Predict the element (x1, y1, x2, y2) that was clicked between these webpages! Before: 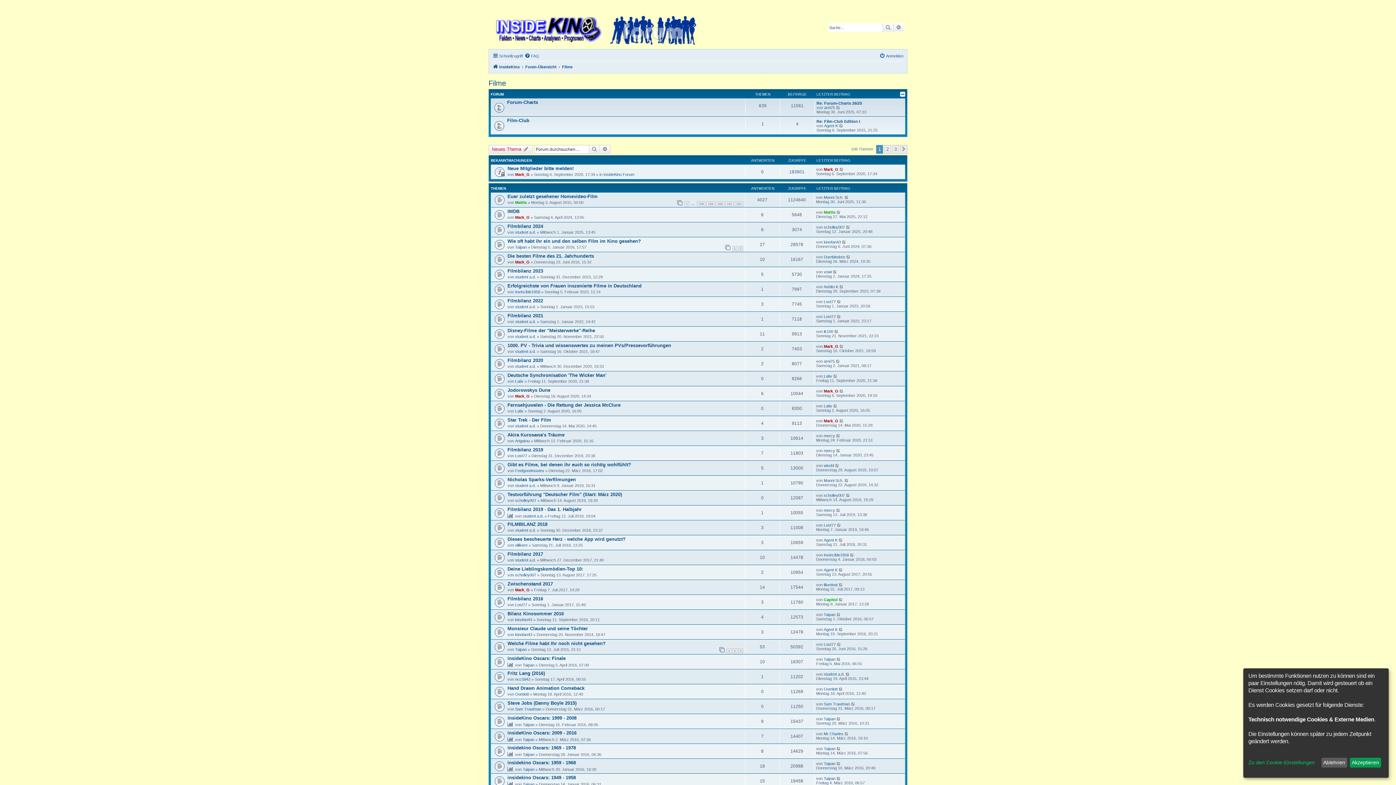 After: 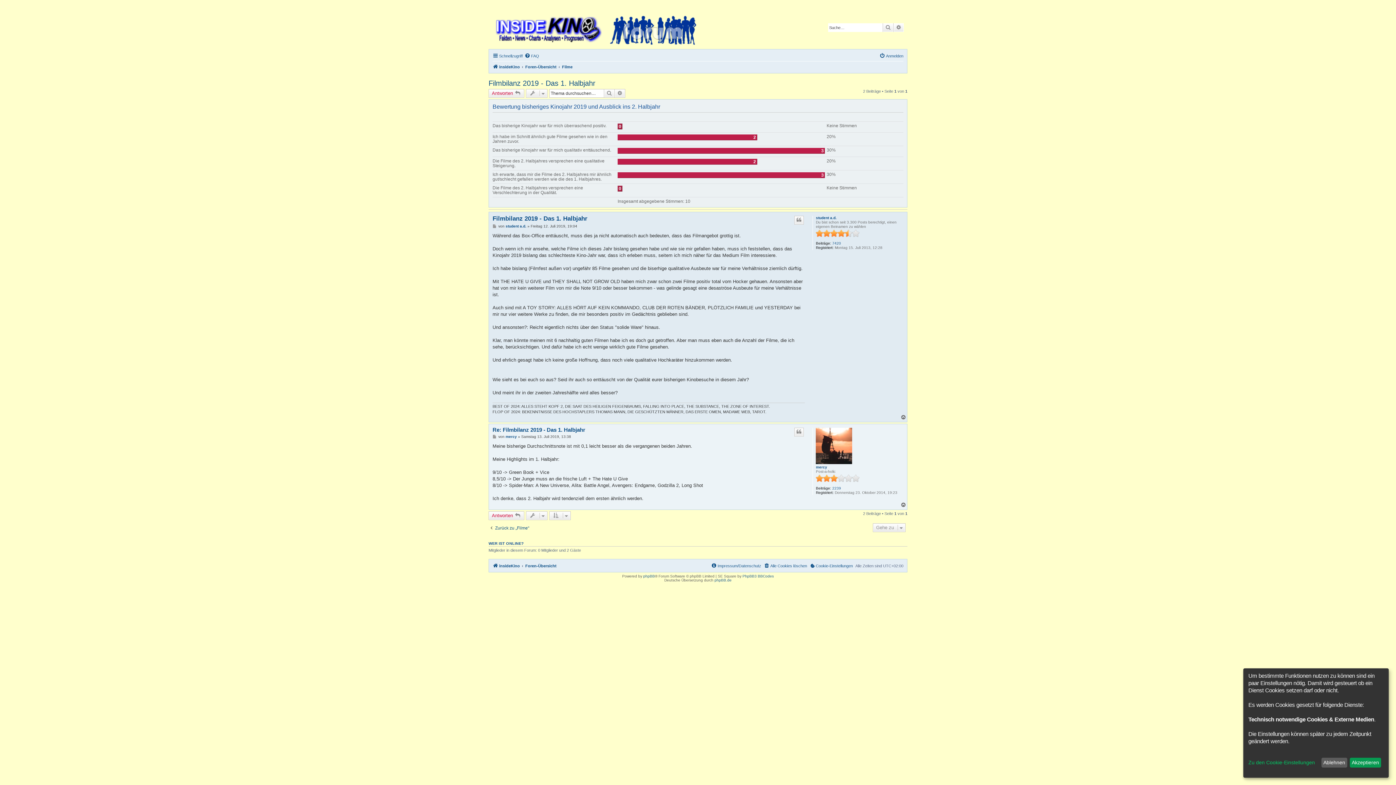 Action: label: Filmbilanz 2019 - Das 1. Halbjahr bbox: (507, 506, 581, 512)